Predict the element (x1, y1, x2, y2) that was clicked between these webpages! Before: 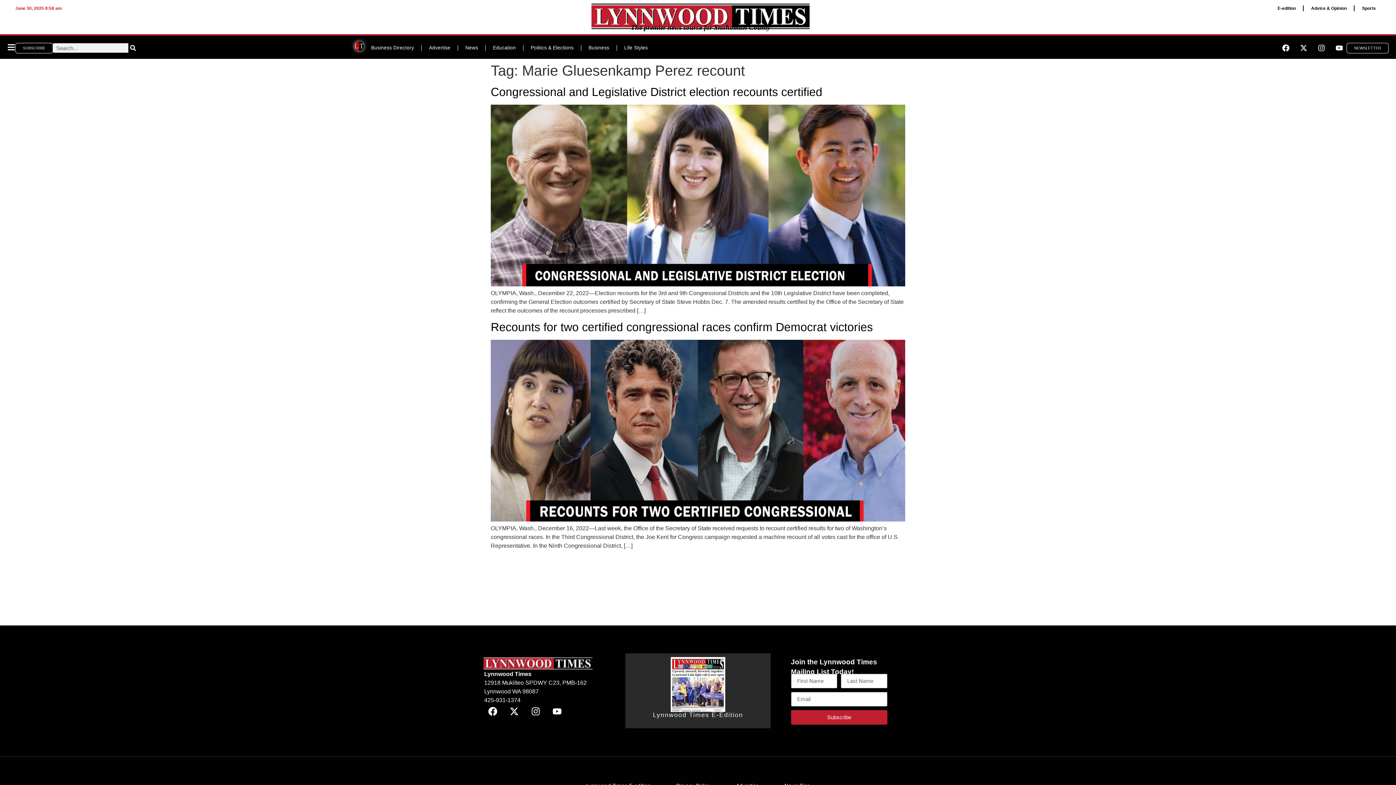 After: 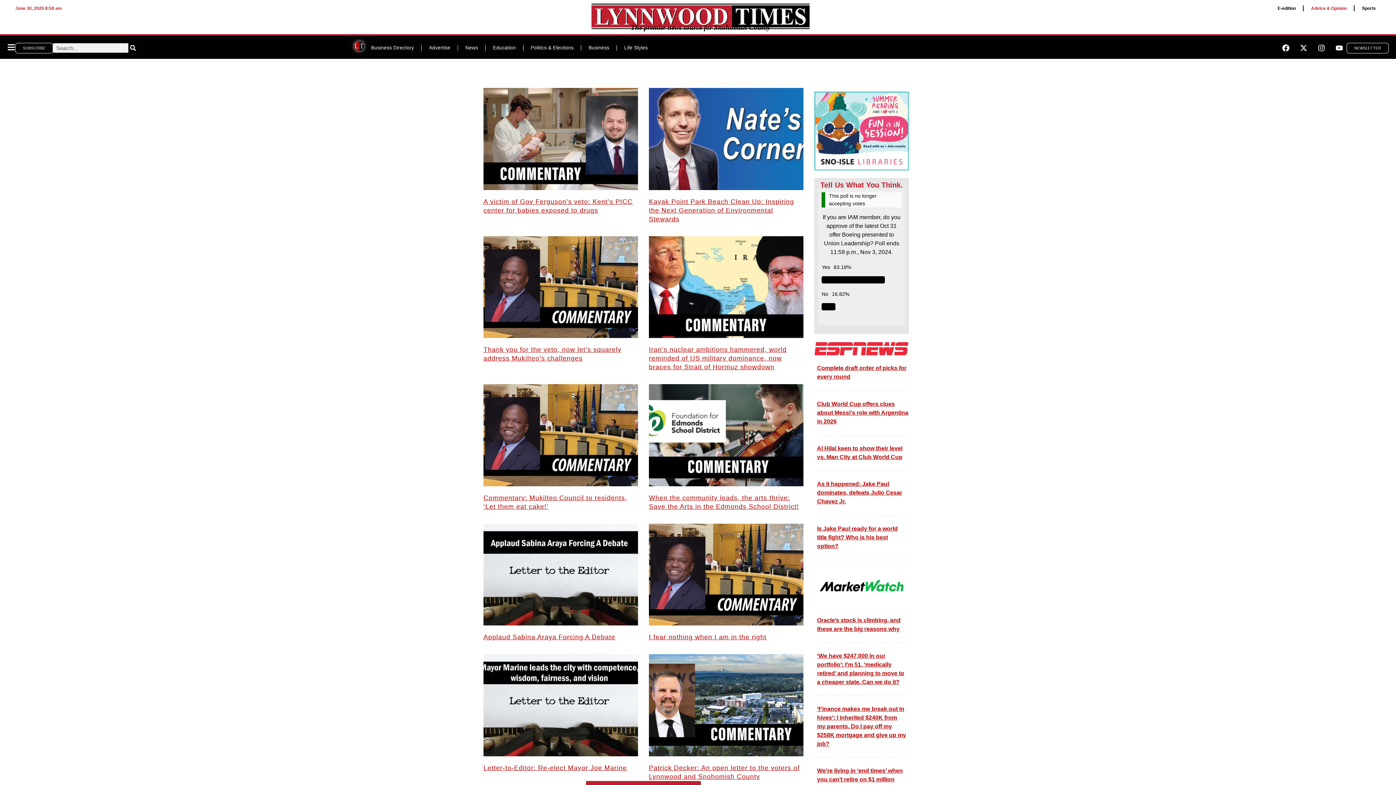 Action: bbox: (1304, 0, 1354, 16) label: Advice & Opinion